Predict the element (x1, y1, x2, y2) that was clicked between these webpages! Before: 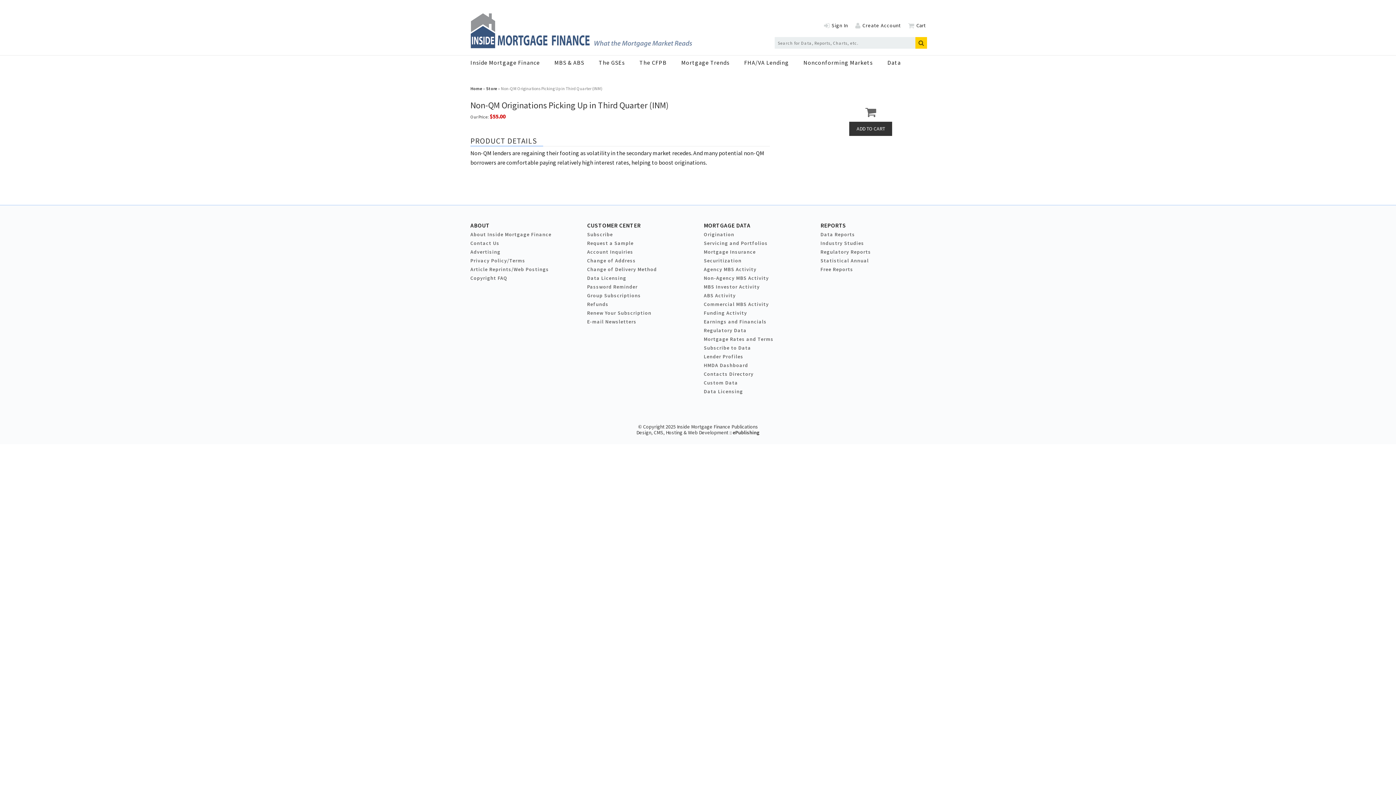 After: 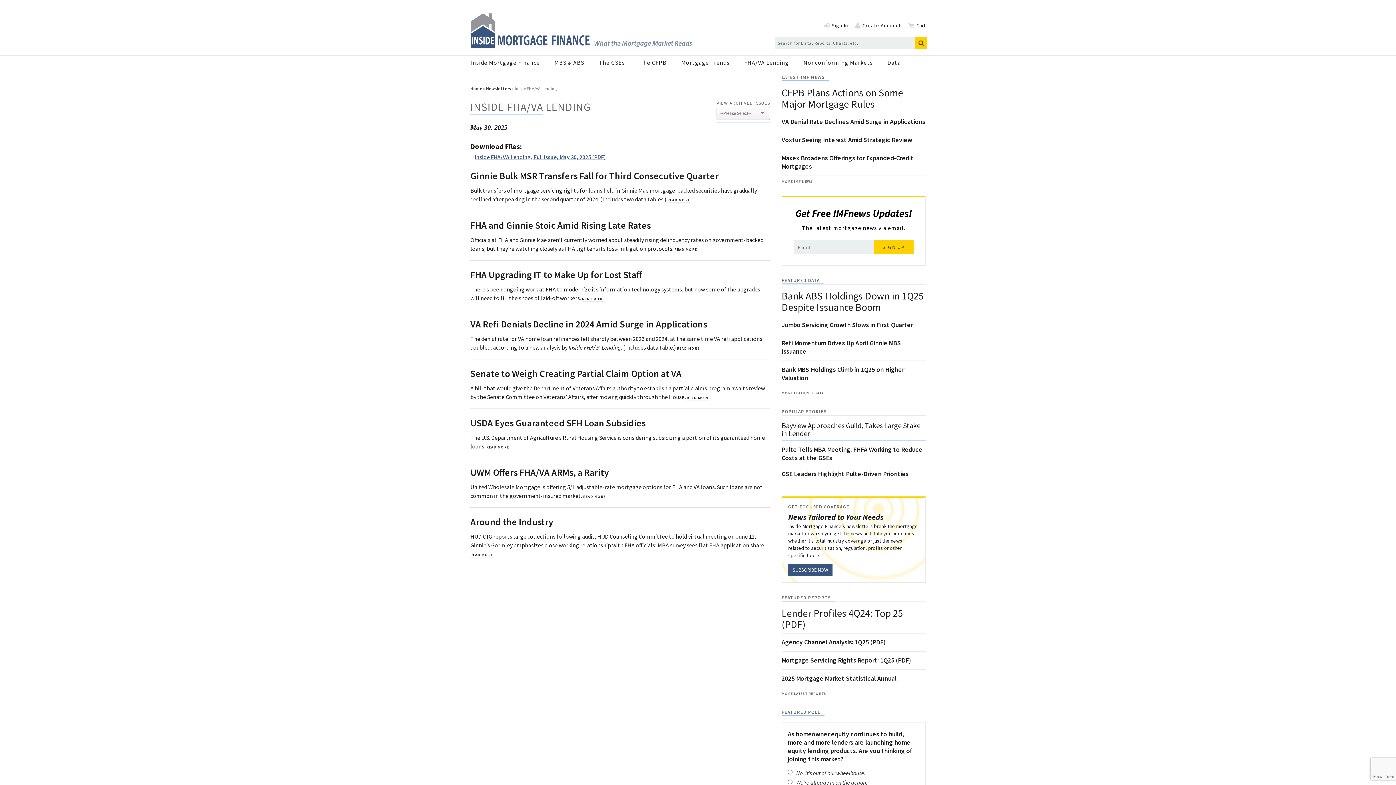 Action: bbox: (744, 56, 803, 69) label: FHA/VA Lending